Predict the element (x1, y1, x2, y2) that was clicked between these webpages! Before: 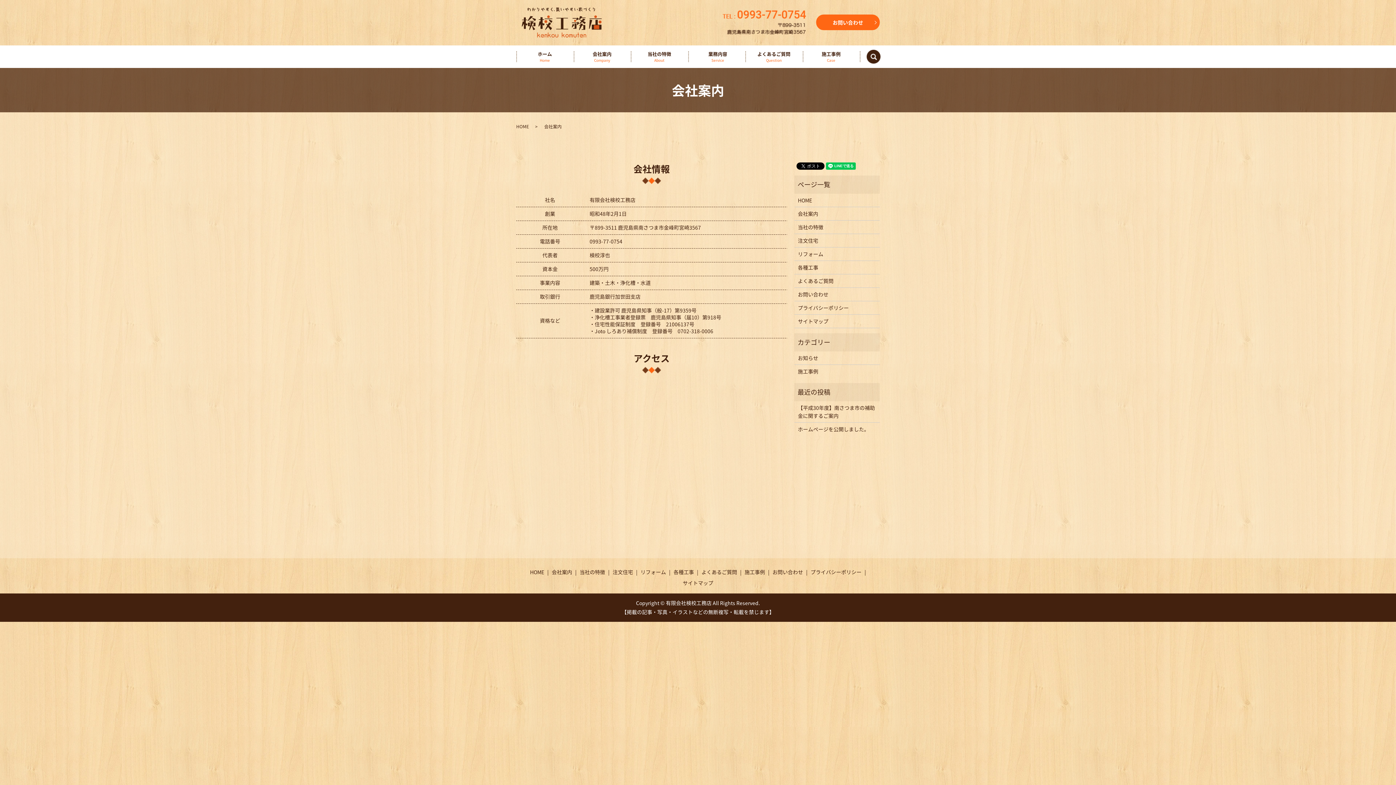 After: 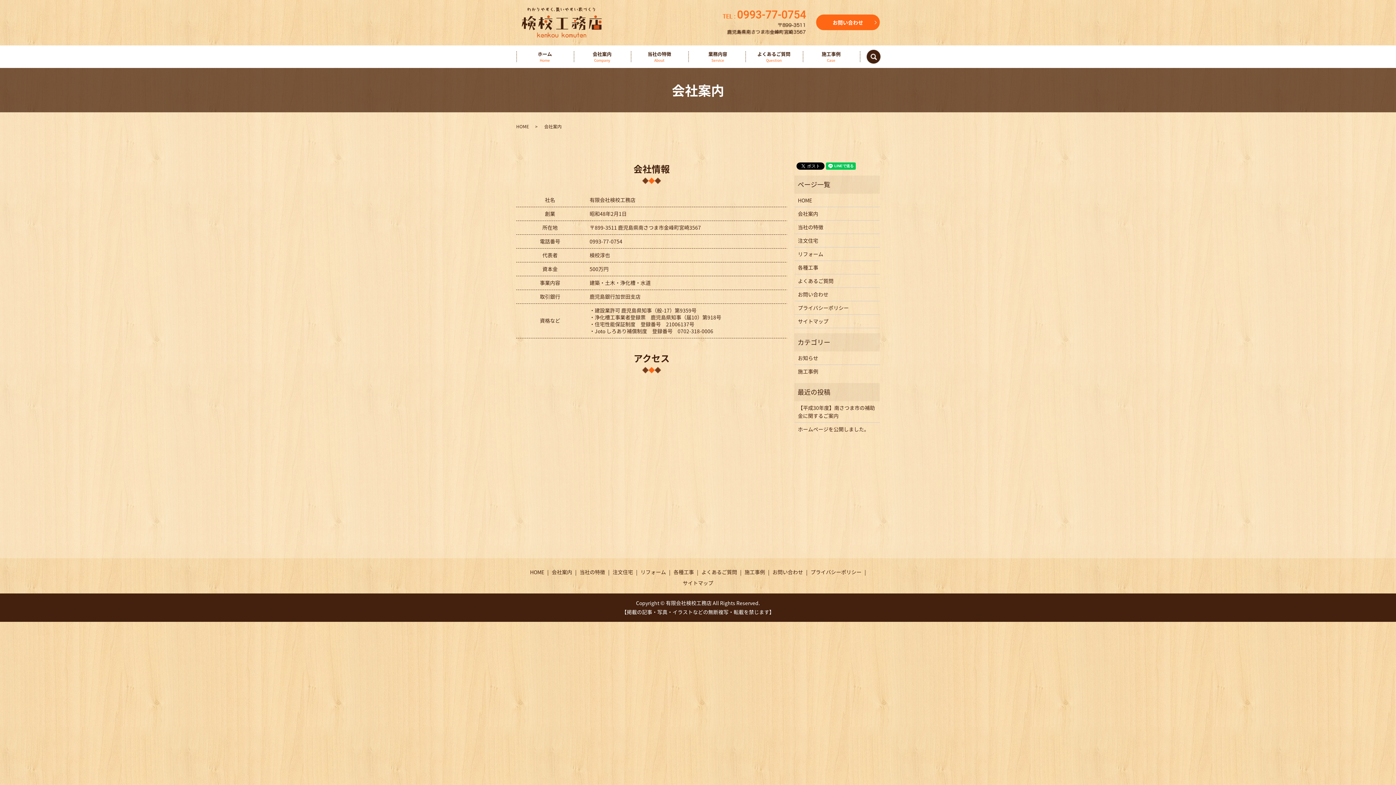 Action: bbox: (798, 209, 876, 217) label: 会社案内